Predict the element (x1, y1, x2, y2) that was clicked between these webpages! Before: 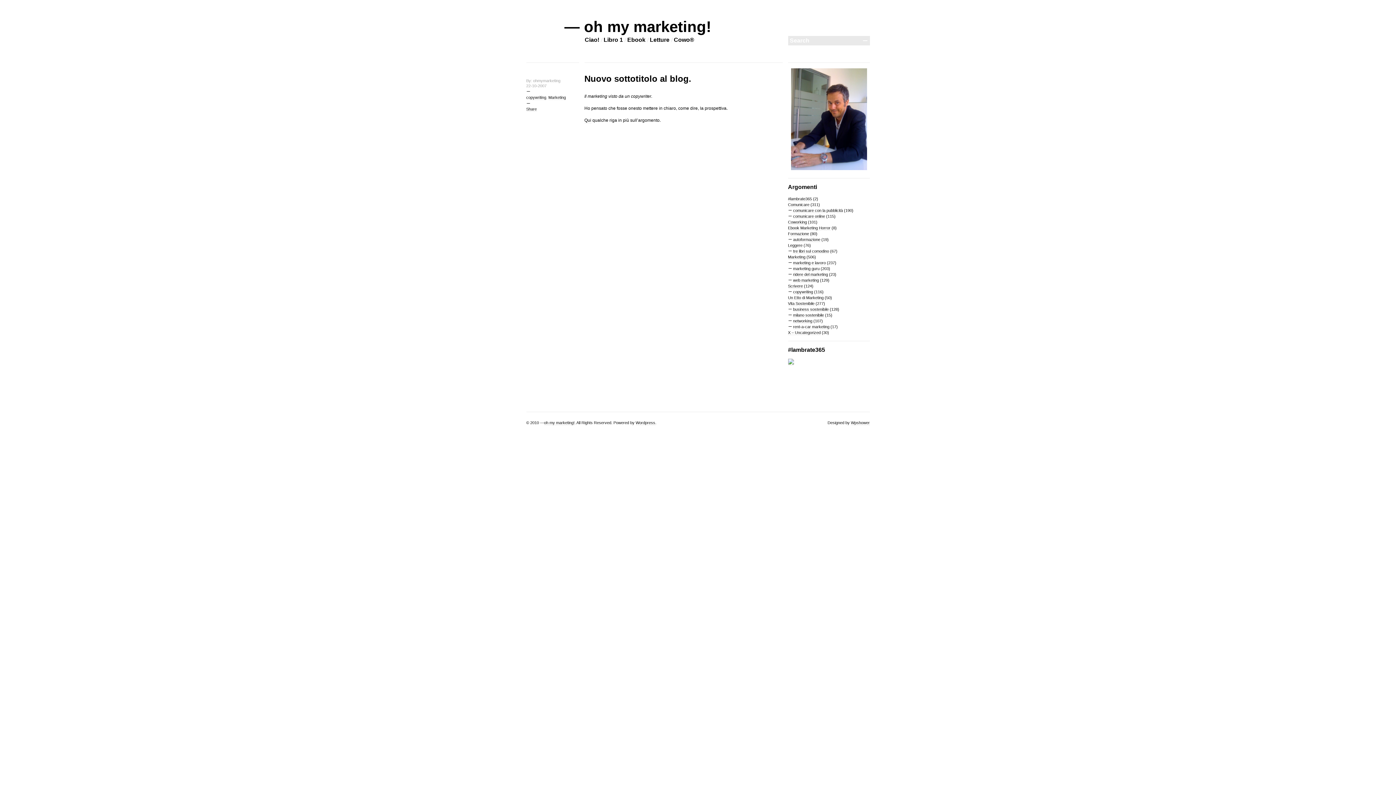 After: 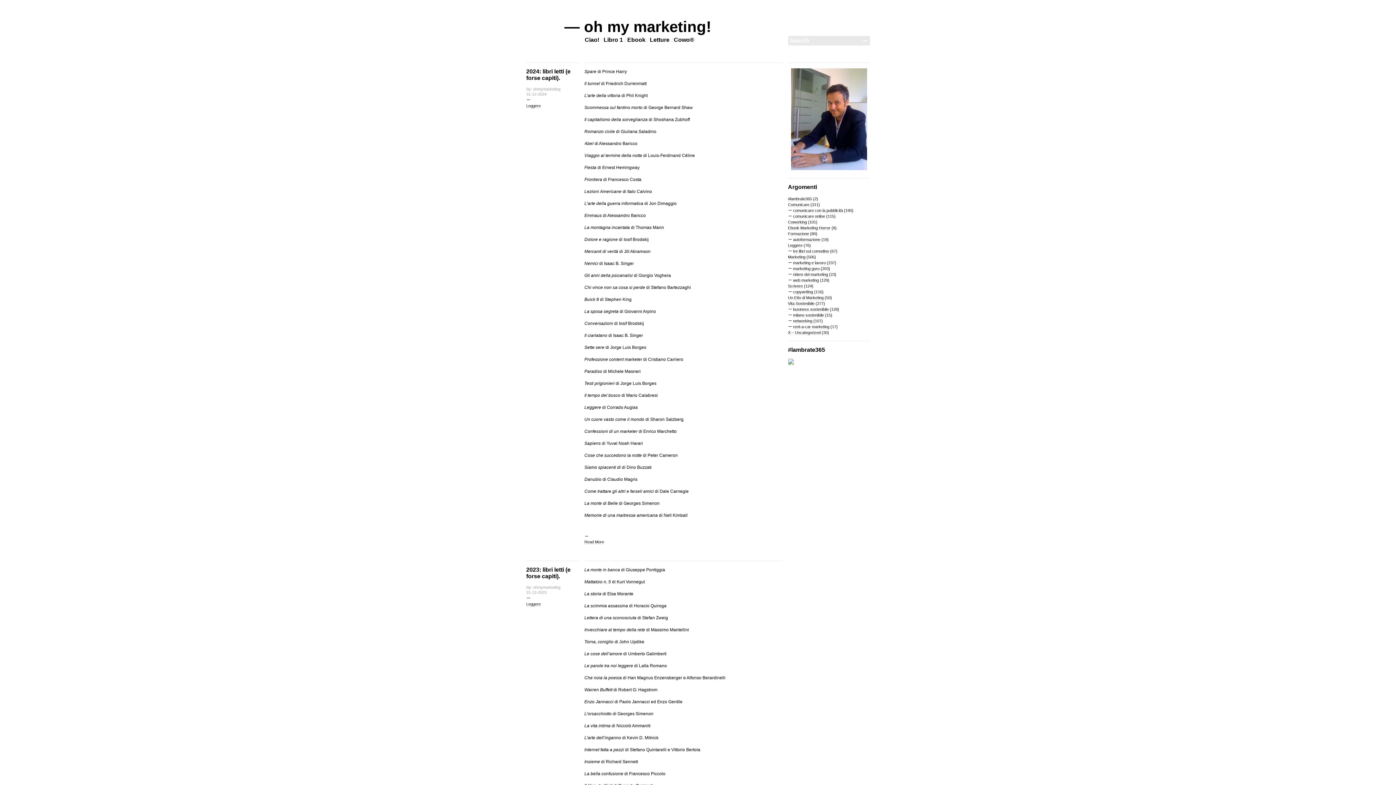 Action: bbox: (564, 18, 711, 35) label: — oh my marketing!